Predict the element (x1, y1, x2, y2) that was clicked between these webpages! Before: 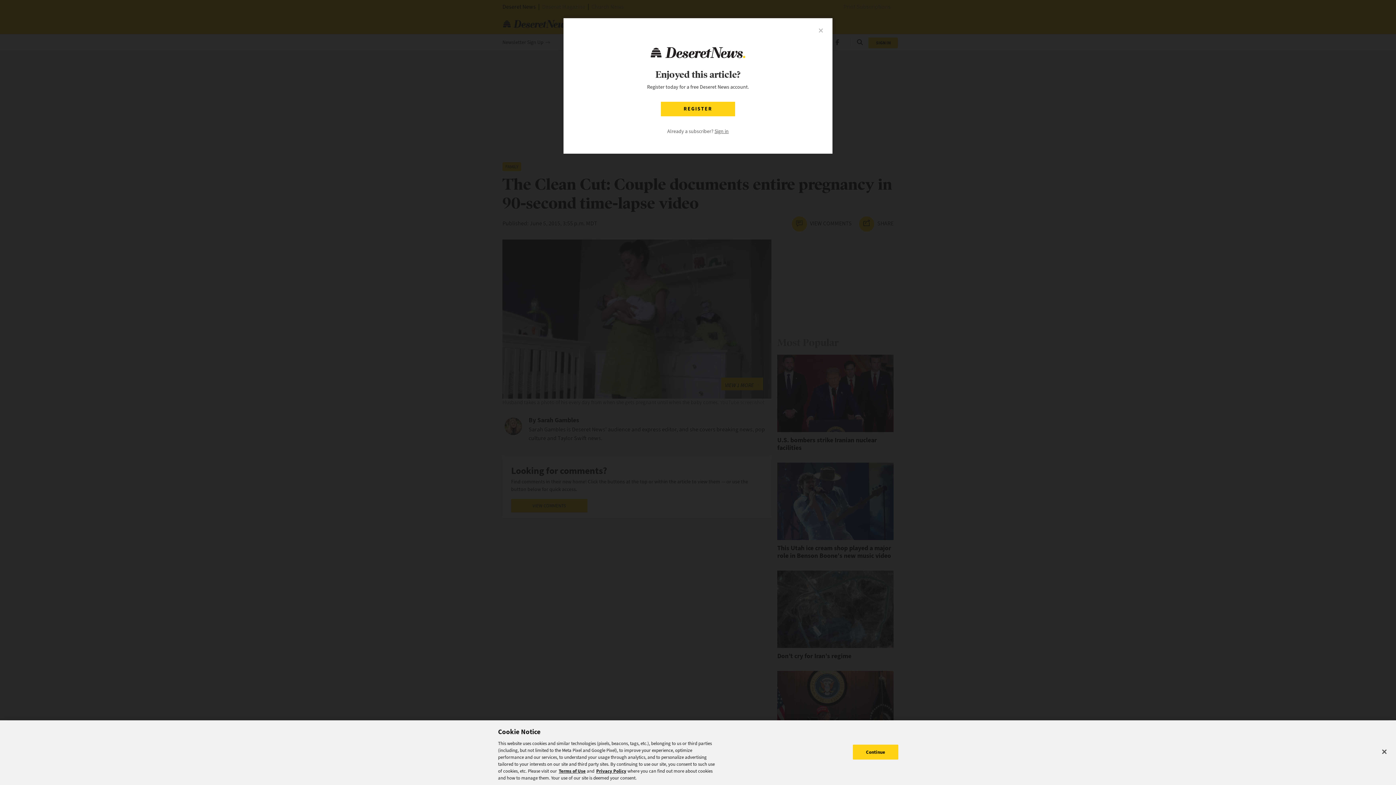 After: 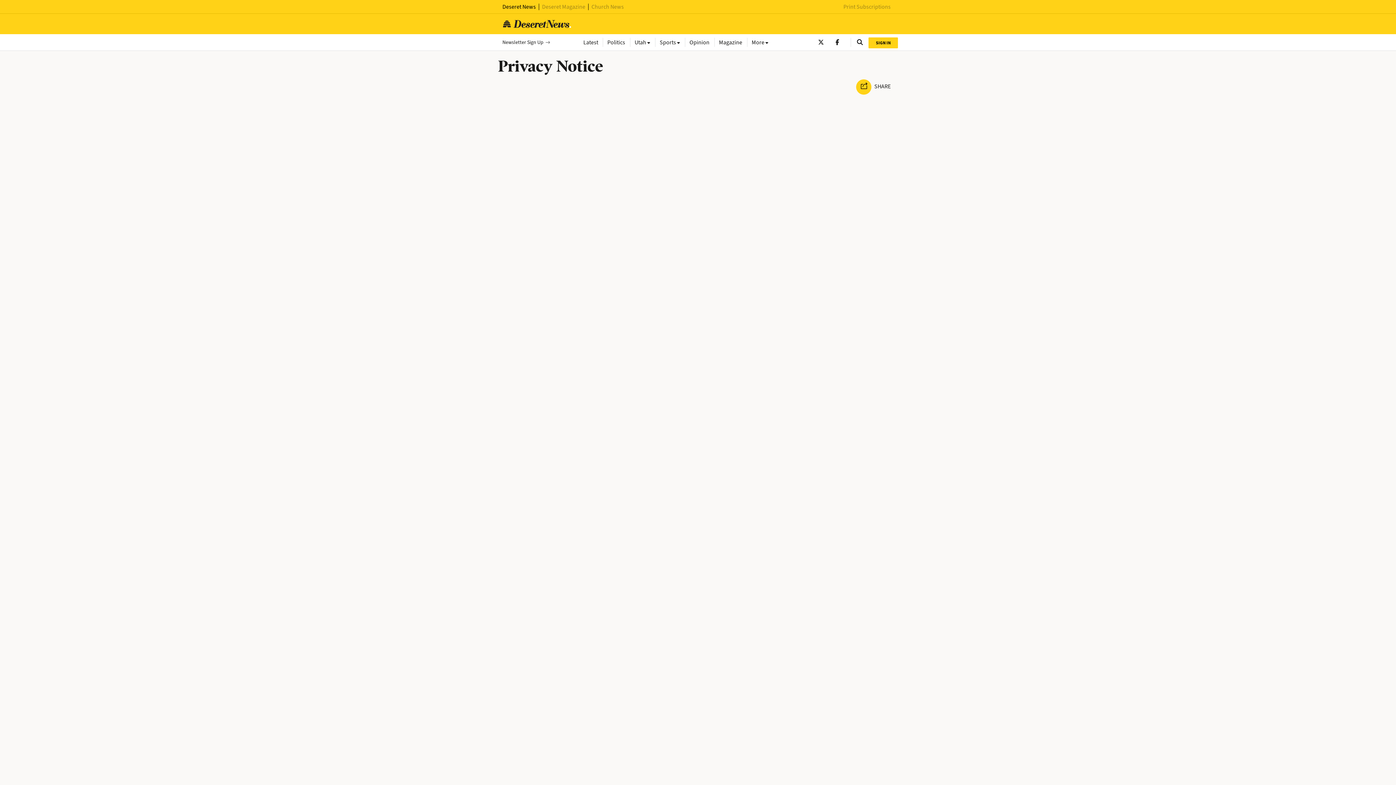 Action: label: Privacy Policy bbox: (595, 768, 626, 774)